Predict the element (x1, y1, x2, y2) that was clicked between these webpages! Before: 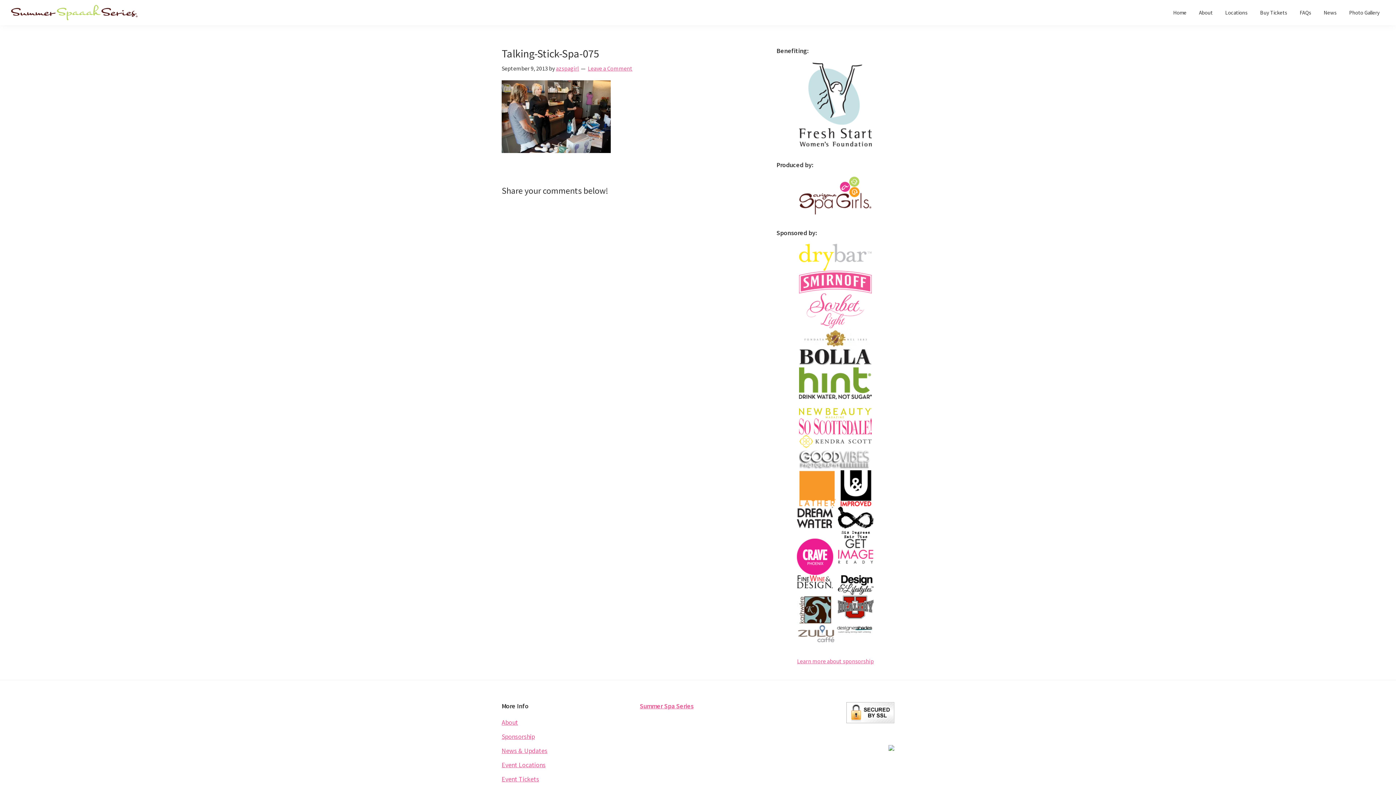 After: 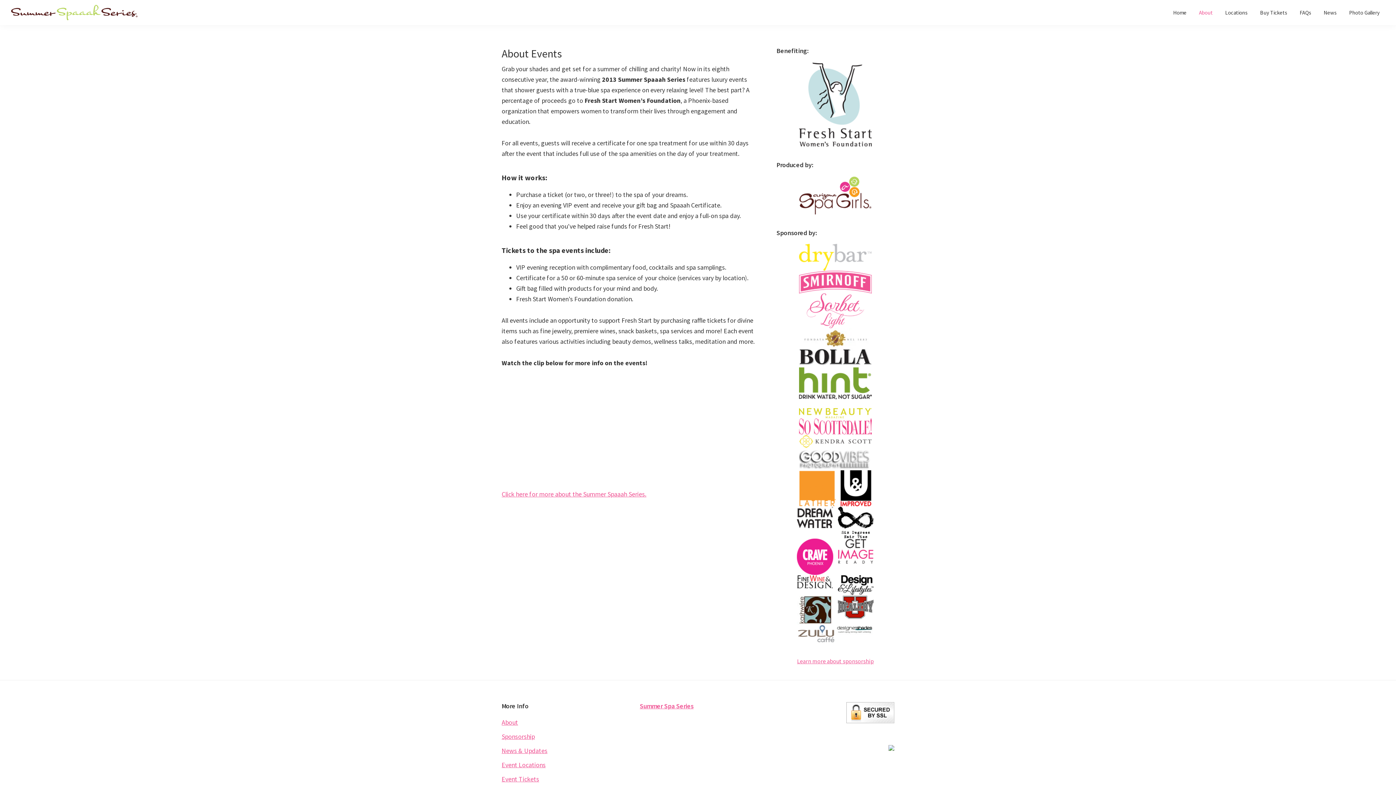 Action: label: About bbox: (1193, 5, 1218, 19)